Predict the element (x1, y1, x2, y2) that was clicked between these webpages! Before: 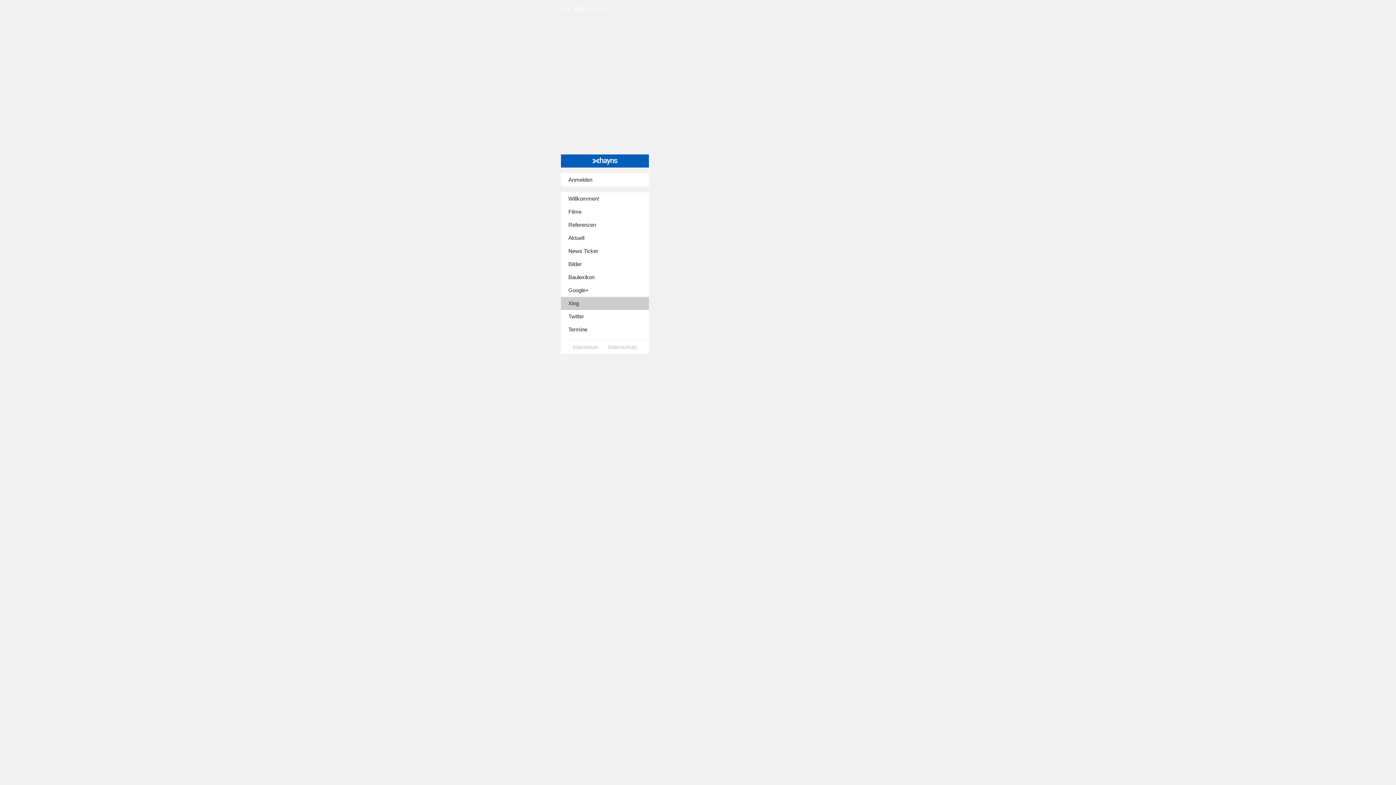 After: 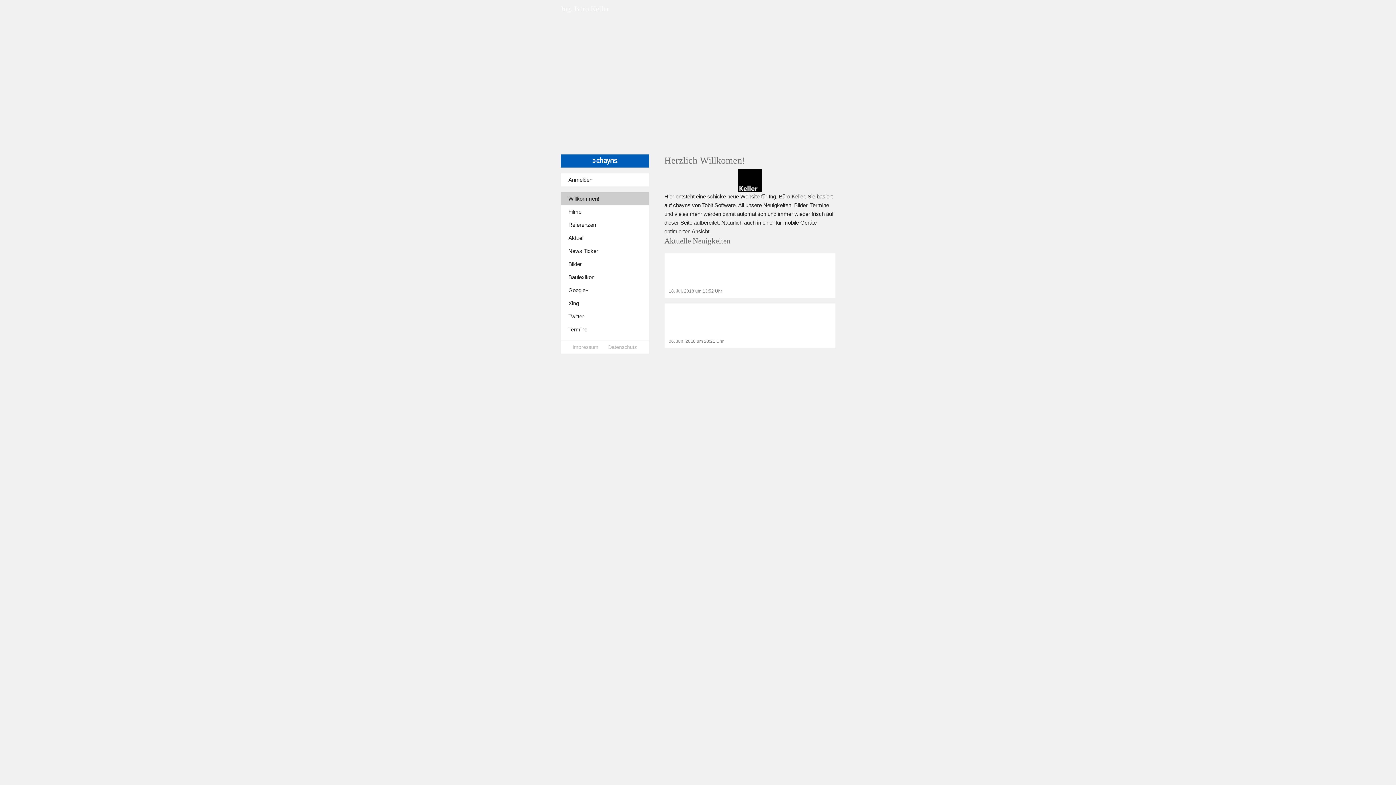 Action: bbox: (560, 192, 648, 205) label: Willkommen!